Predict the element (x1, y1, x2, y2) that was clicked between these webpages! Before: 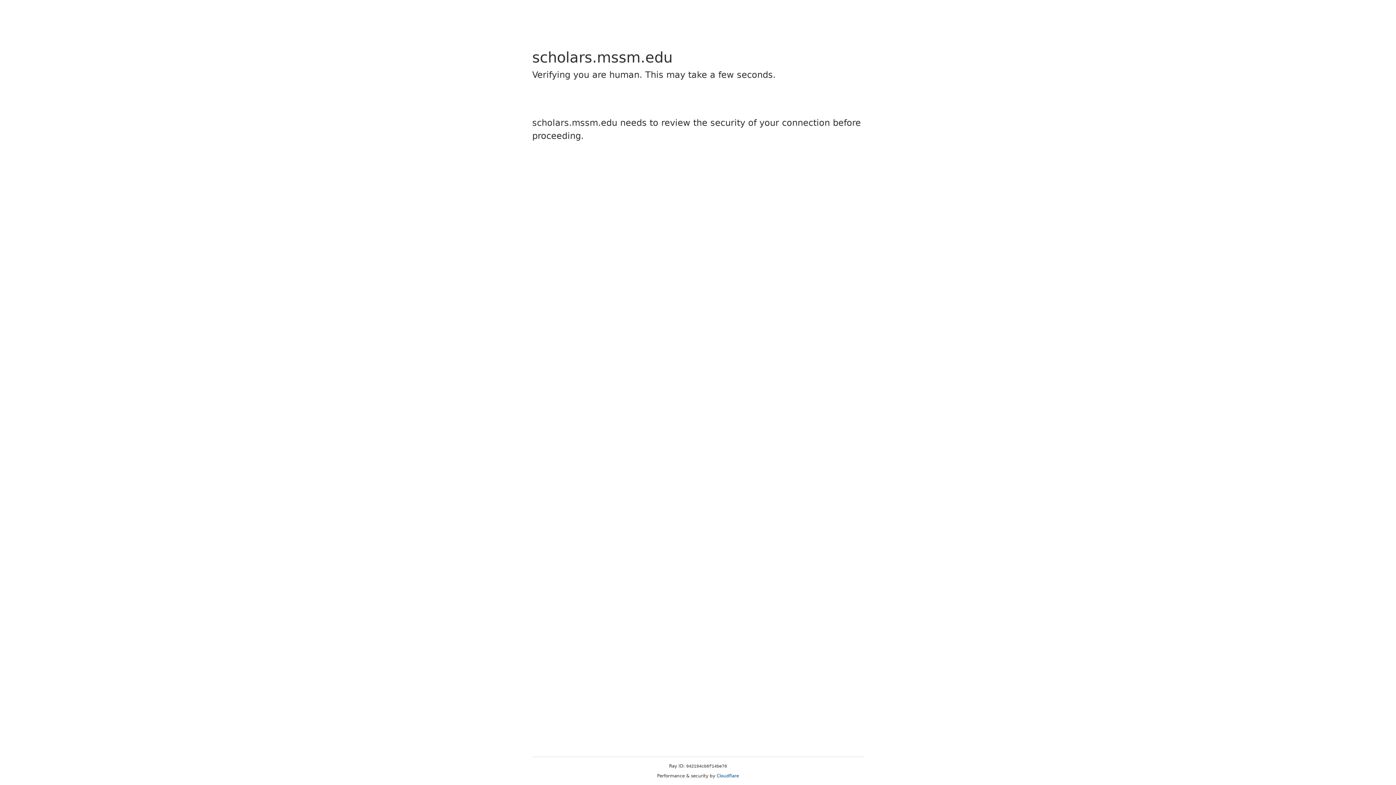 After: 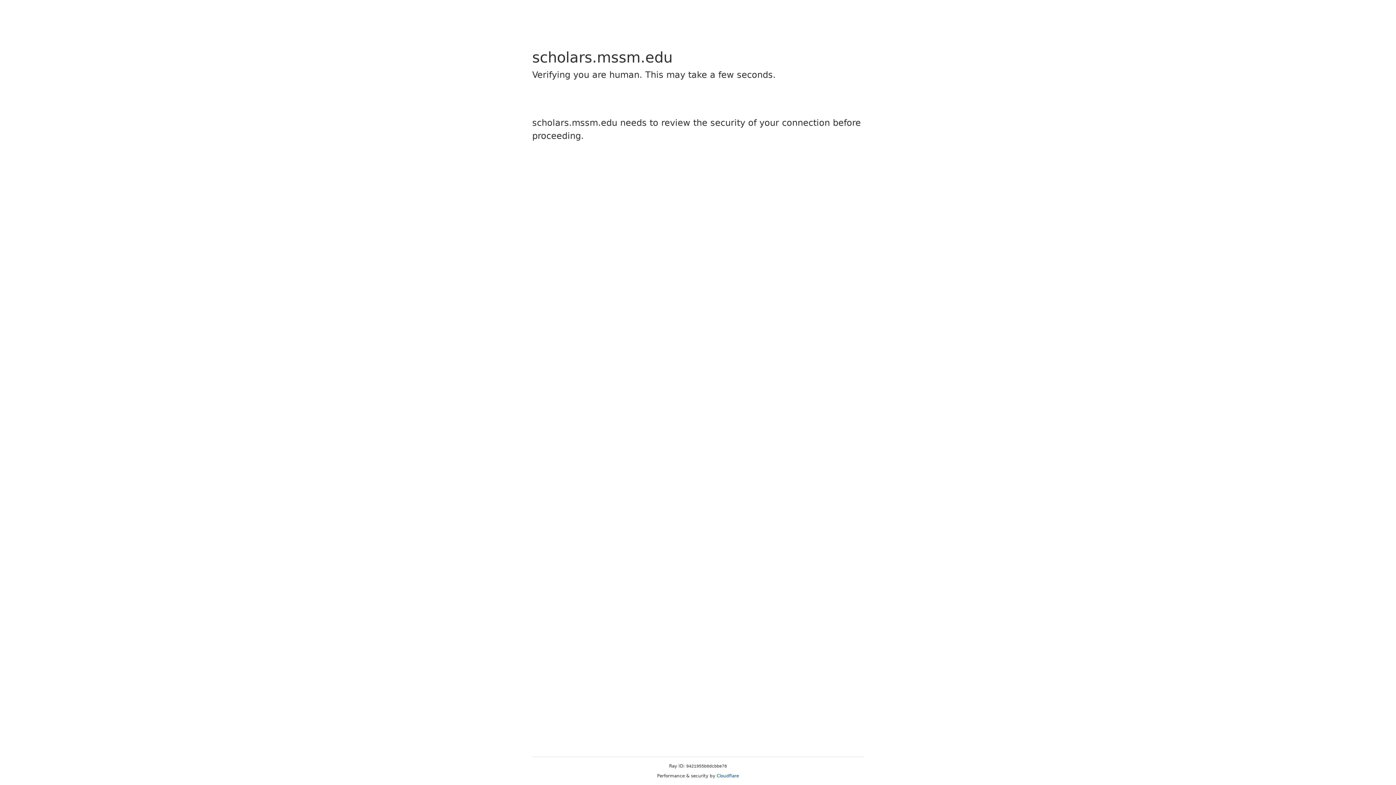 Action: label: Cloudflare bbox: (716, 773, 739, 778)